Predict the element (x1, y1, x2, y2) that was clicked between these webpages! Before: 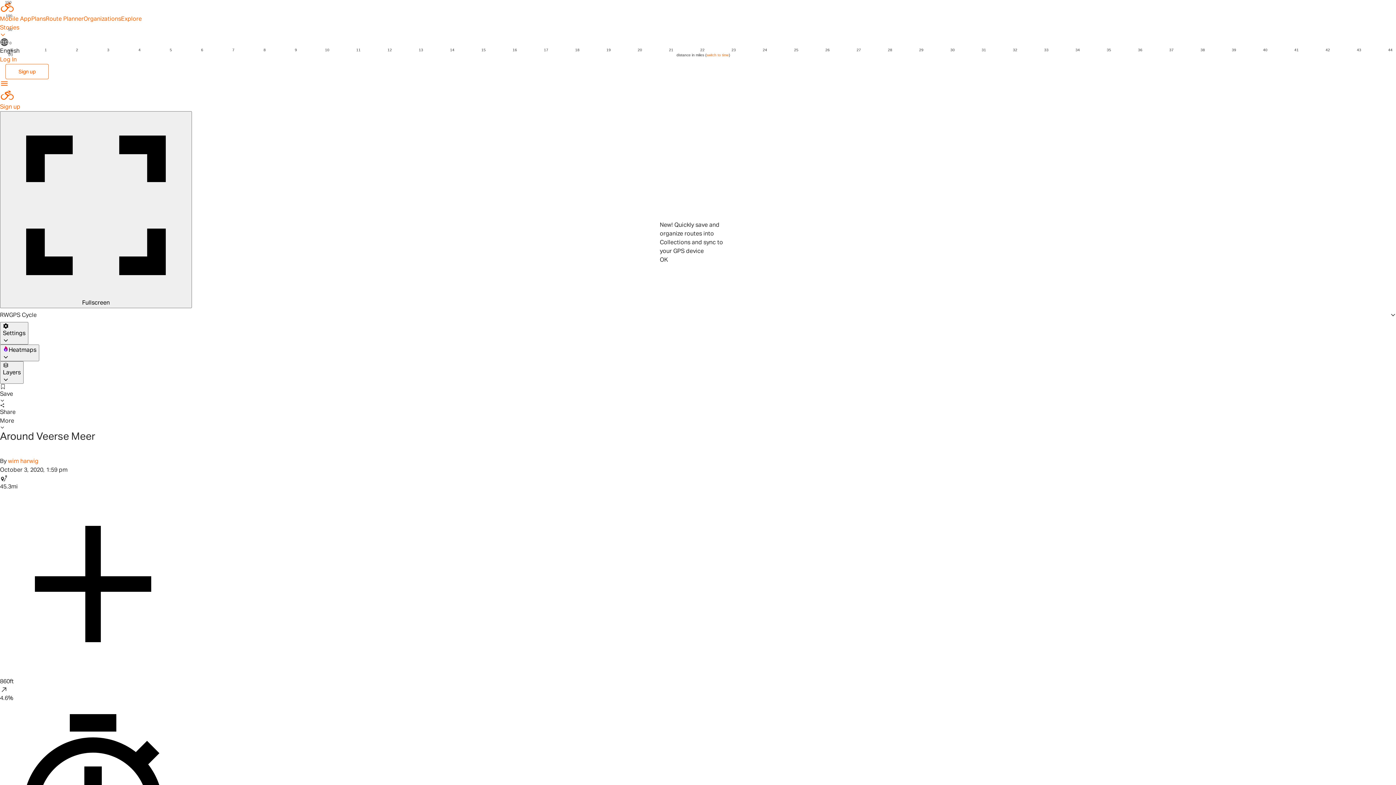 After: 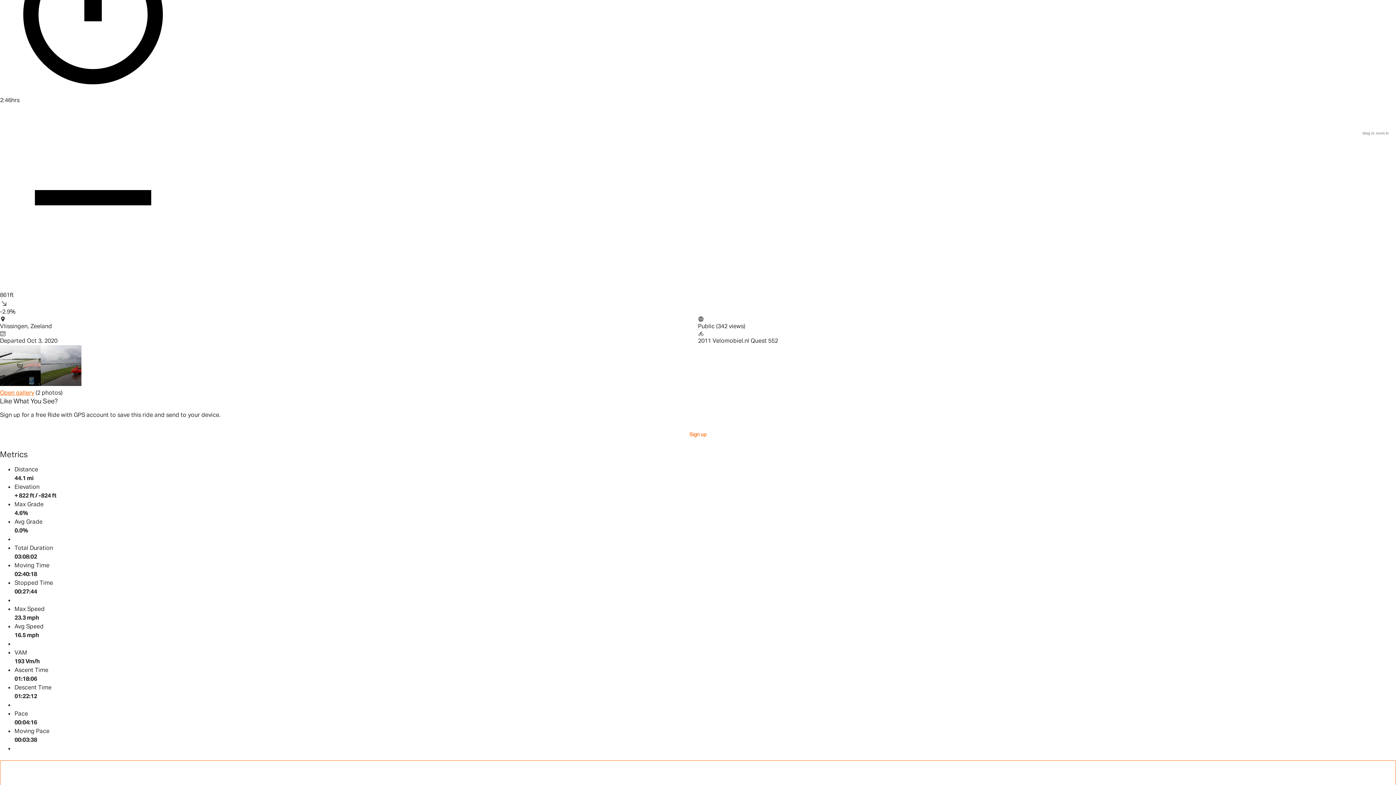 Action: label: Open gallery bbox: (0, 413, 34, 421)